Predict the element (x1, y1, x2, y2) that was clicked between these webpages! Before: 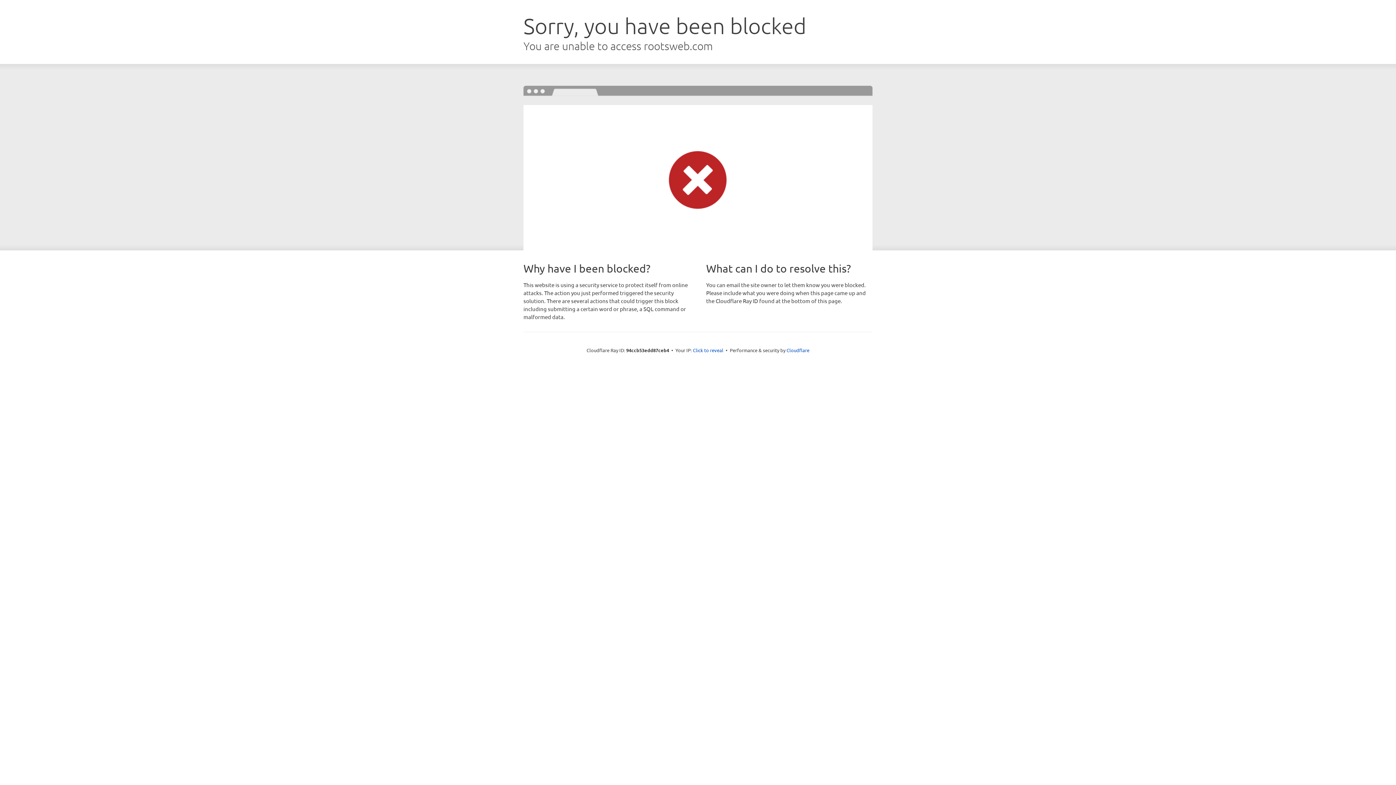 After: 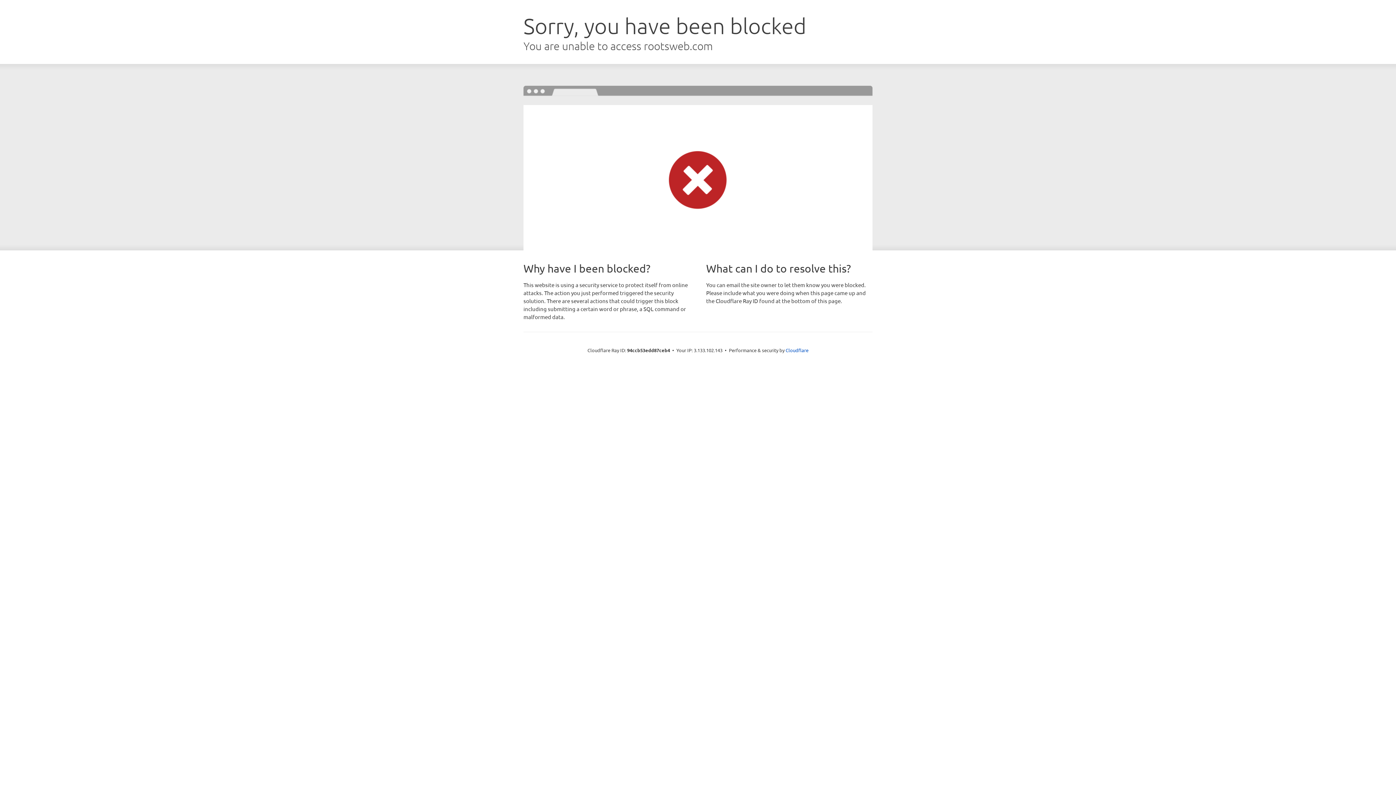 Action: bbox: (693, 346, 723, 353) label: Click to reveal